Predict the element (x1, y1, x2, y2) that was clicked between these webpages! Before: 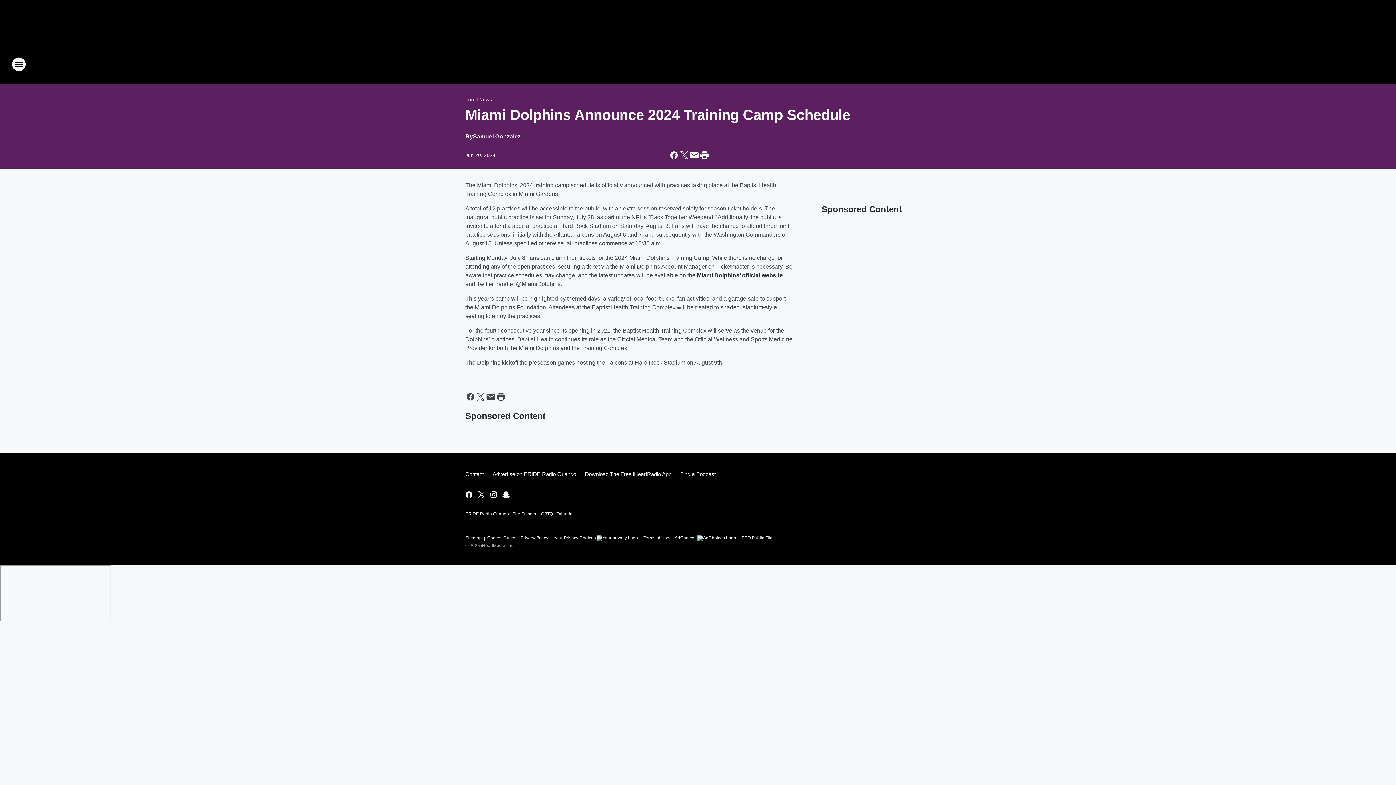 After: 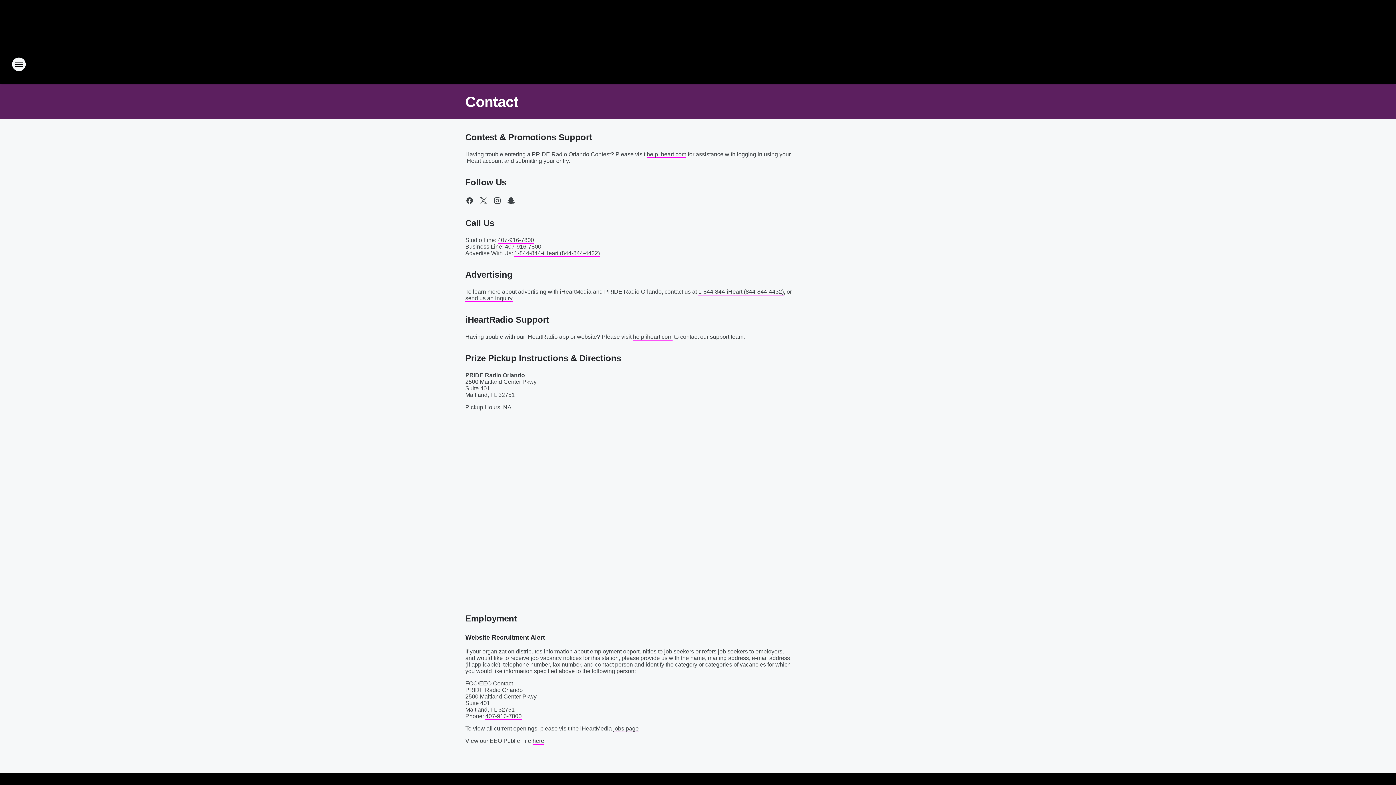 Action: label: Contact bbox: (465, 465, 488, 484)